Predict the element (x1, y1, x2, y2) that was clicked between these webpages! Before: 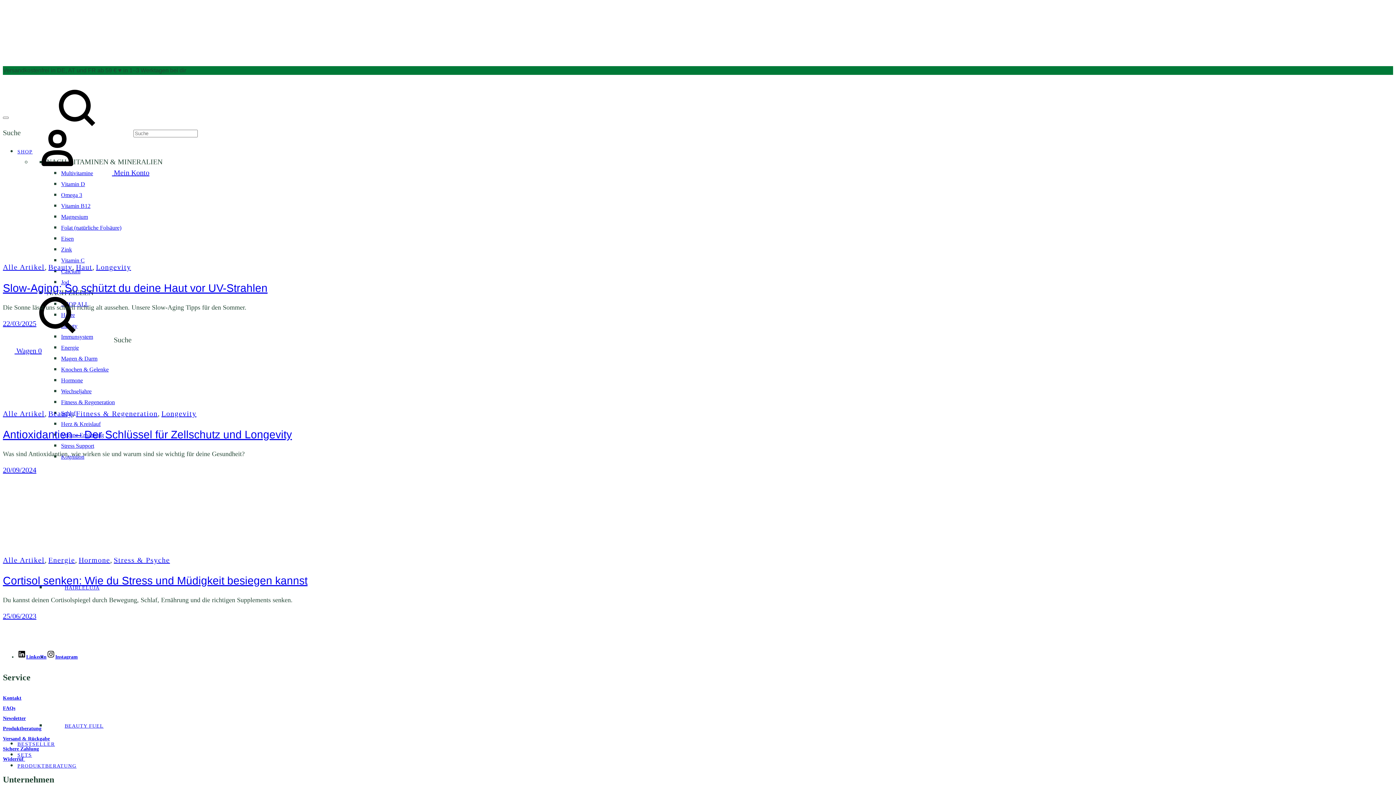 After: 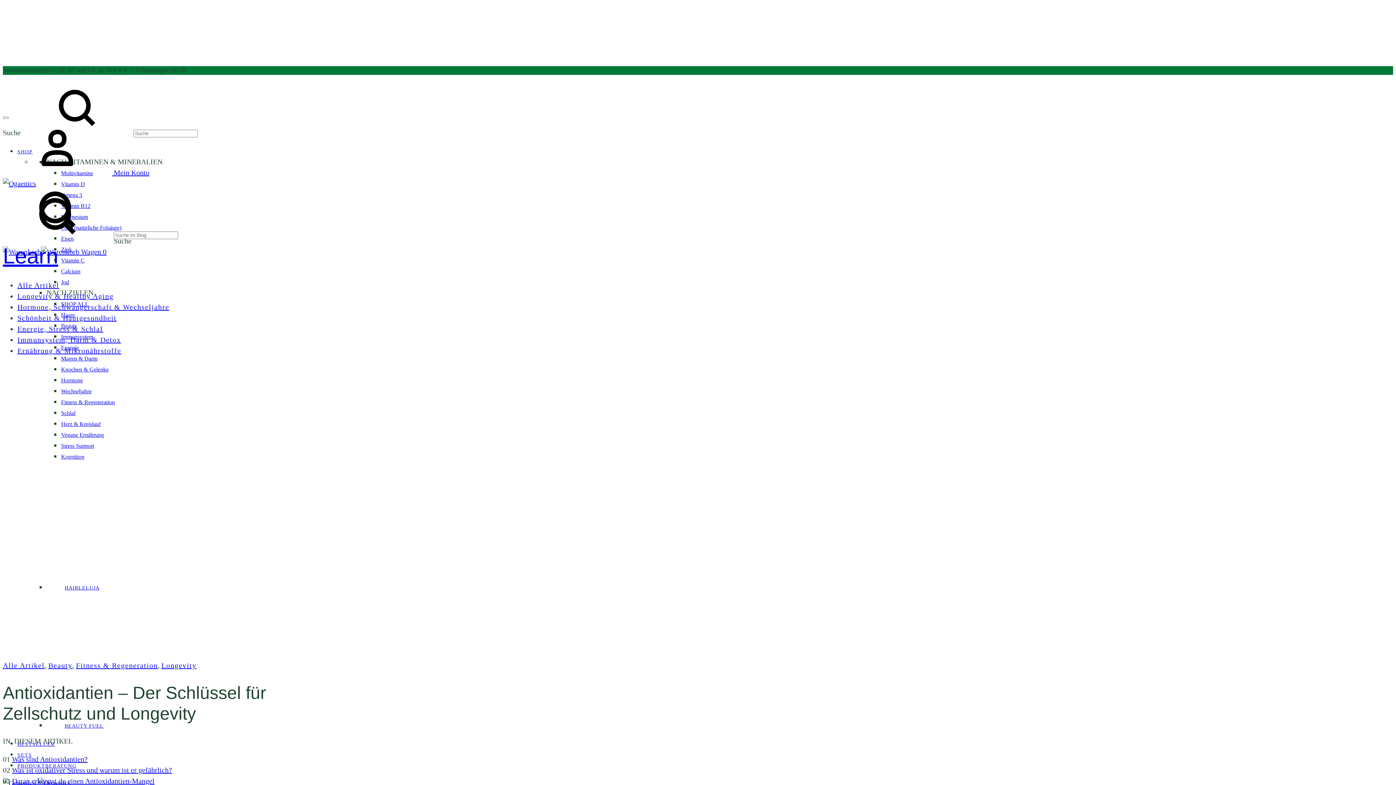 Action: label: Antioxidantien – Der Schlüssel für Zellschutz und Longevity bbox: (2, 428, 292, 440)